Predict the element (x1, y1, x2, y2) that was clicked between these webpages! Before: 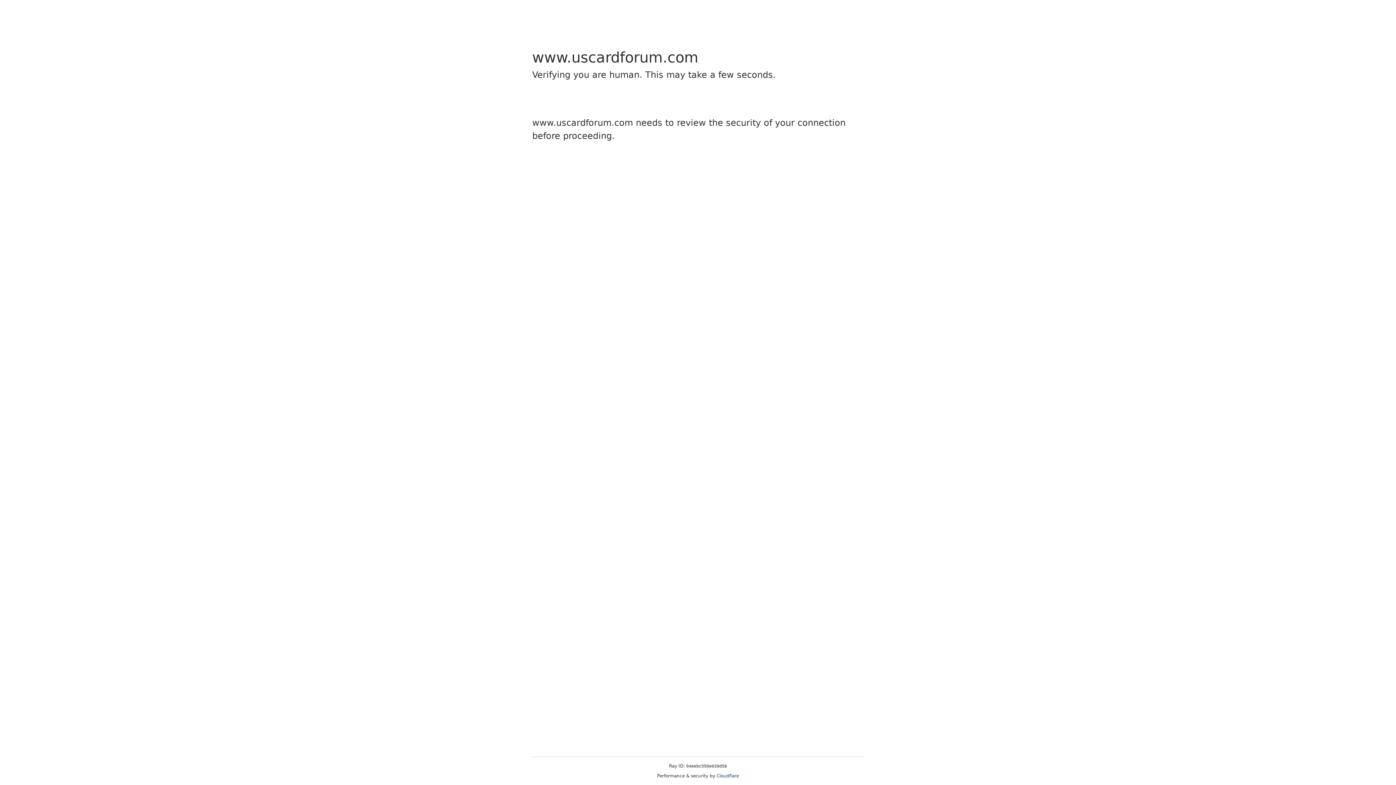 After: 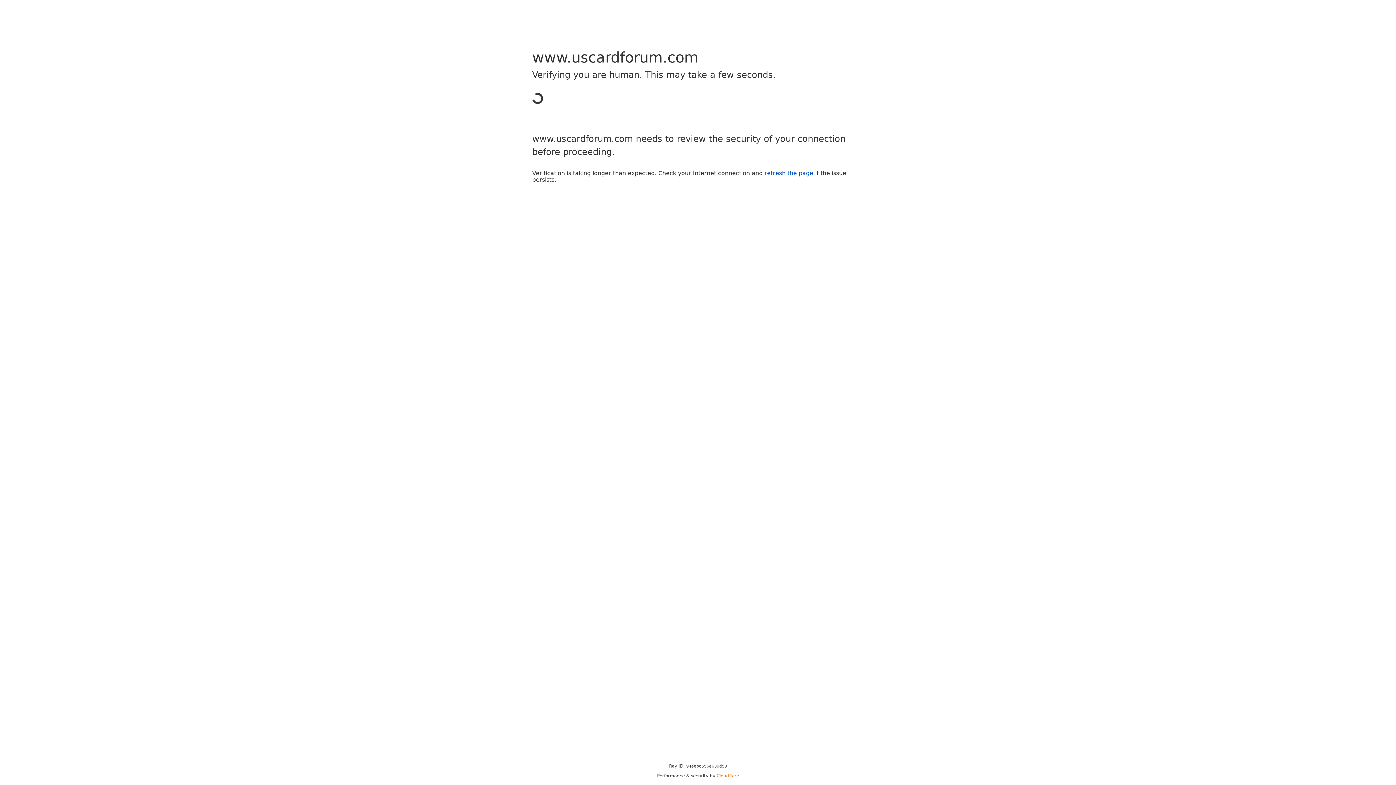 Action: label: Cloudflare bbox: (716, 773, 739, 778)